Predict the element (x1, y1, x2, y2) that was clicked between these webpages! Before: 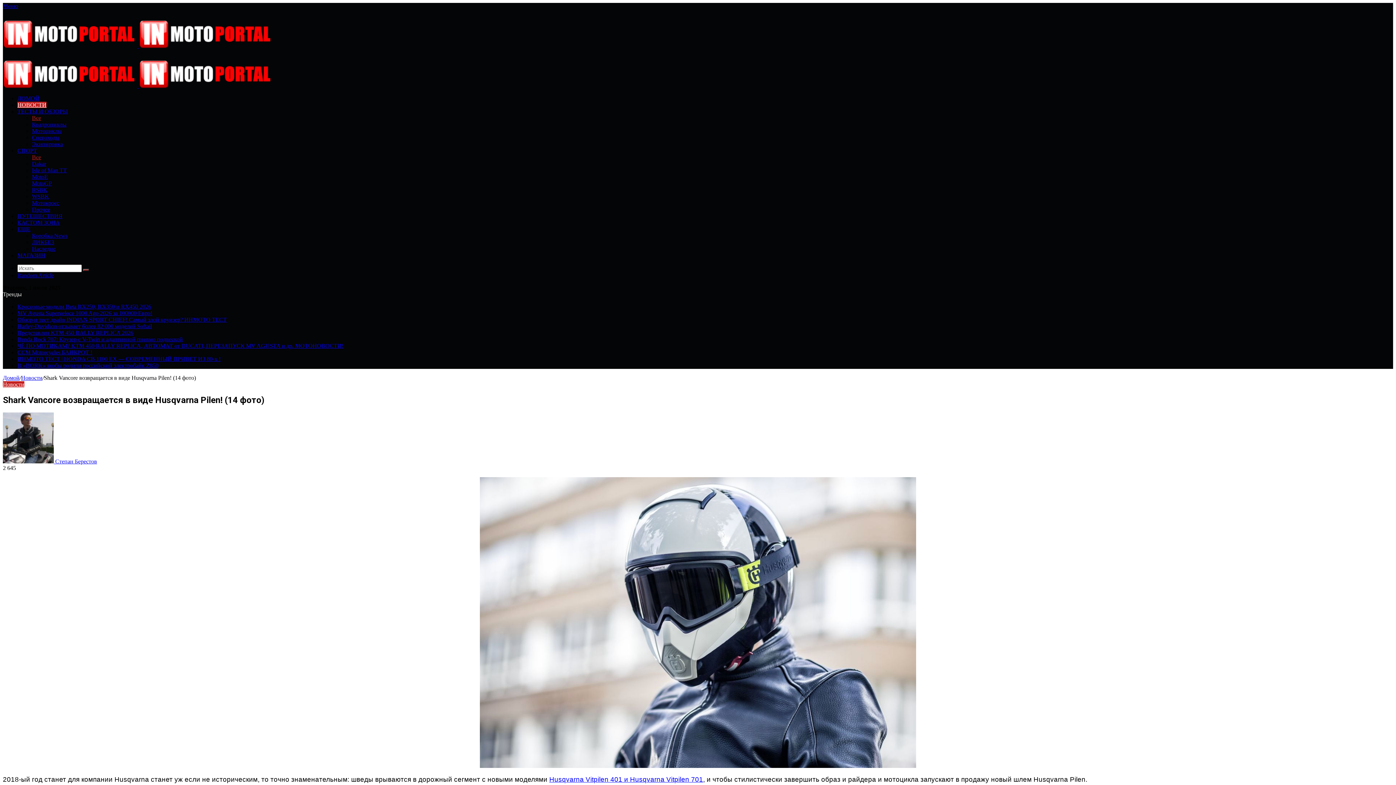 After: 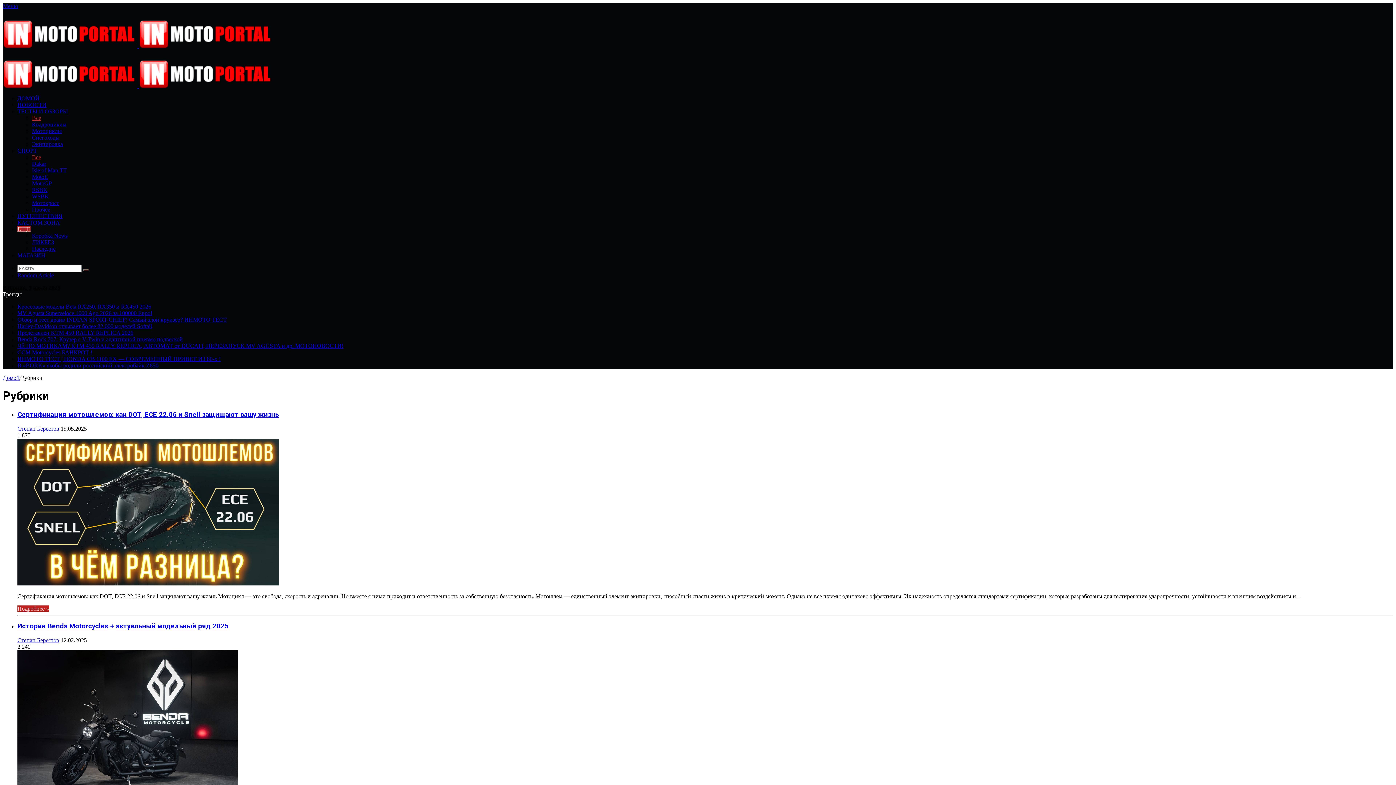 Action: bbox: (17, 226, 30, 232) label: ЕЩЕ